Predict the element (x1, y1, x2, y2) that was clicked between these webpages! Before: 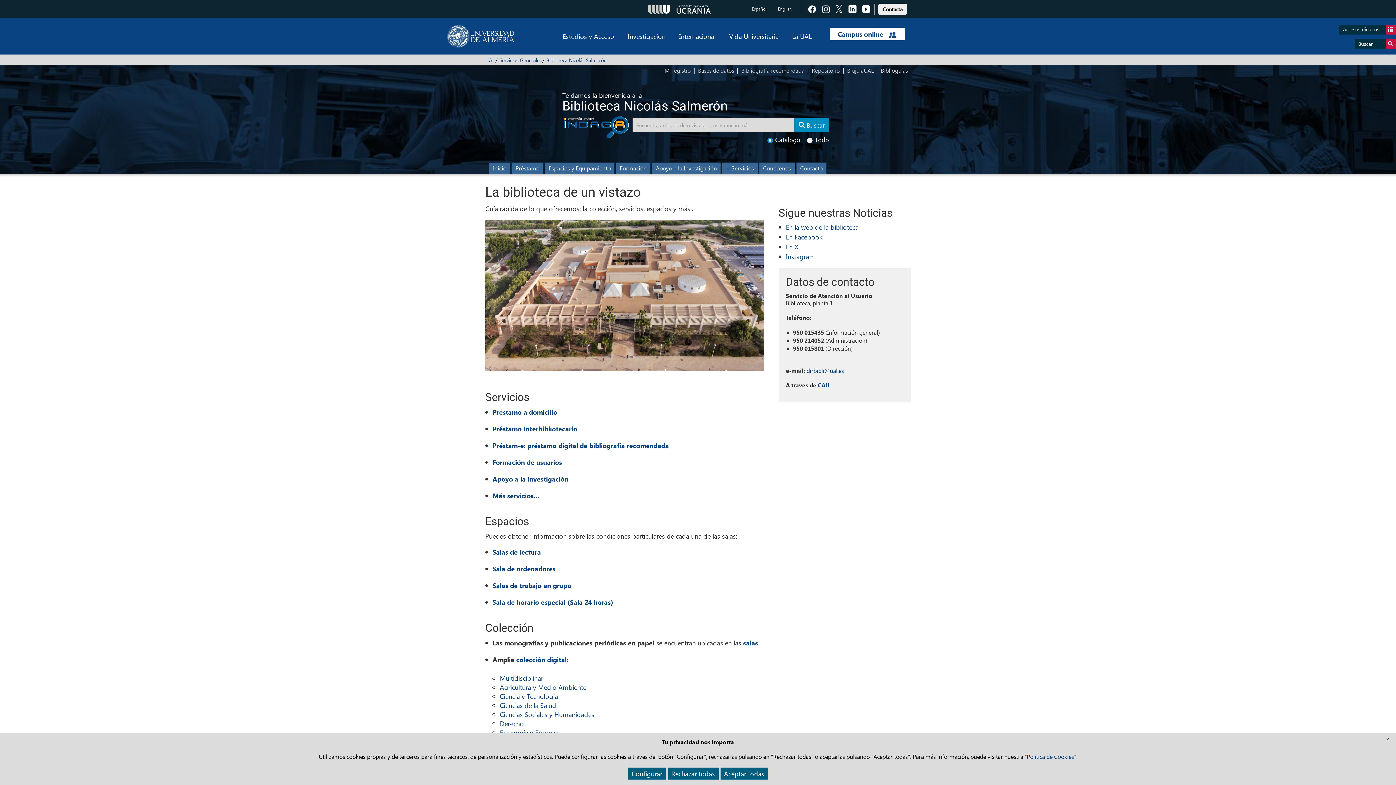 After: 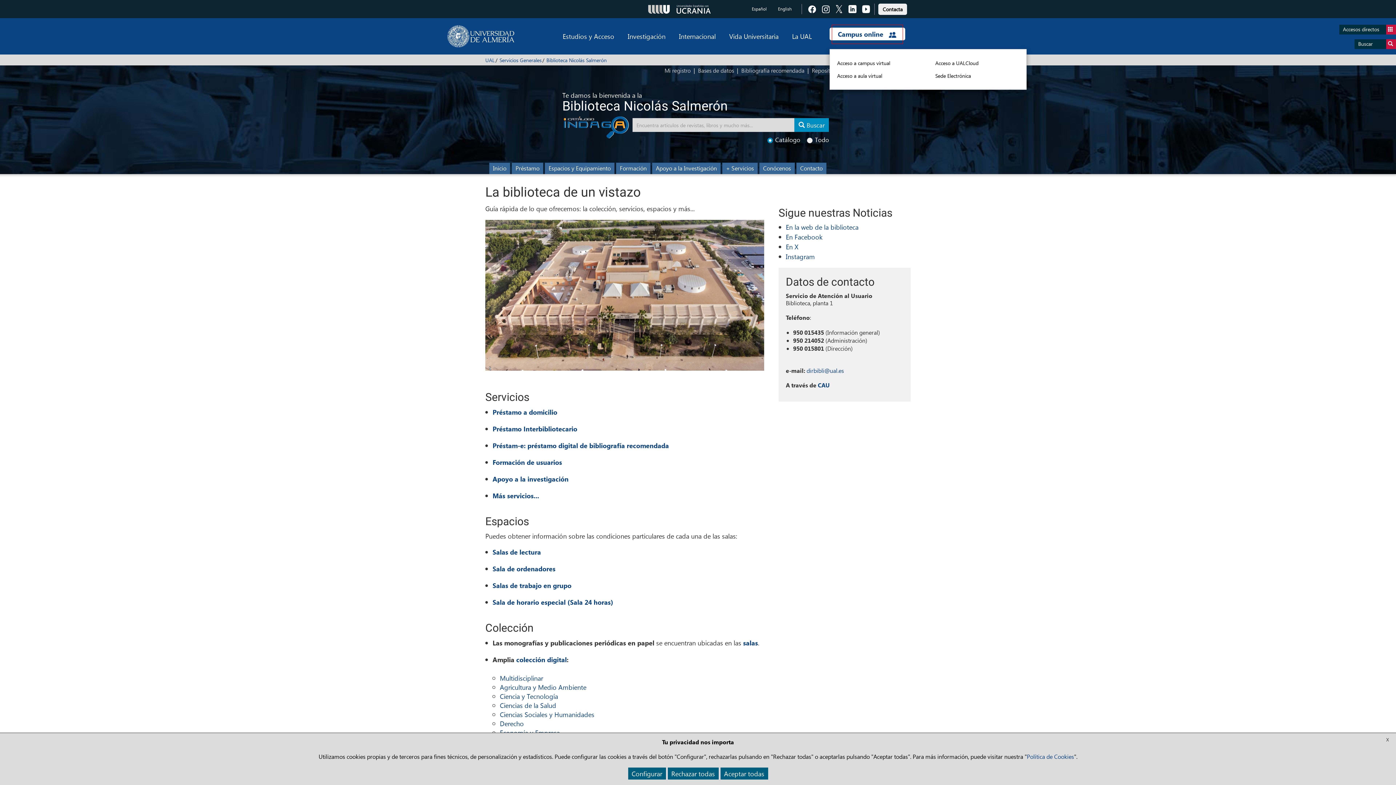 Action: bbox: (831, 24, 903, 44) label: Campus online 